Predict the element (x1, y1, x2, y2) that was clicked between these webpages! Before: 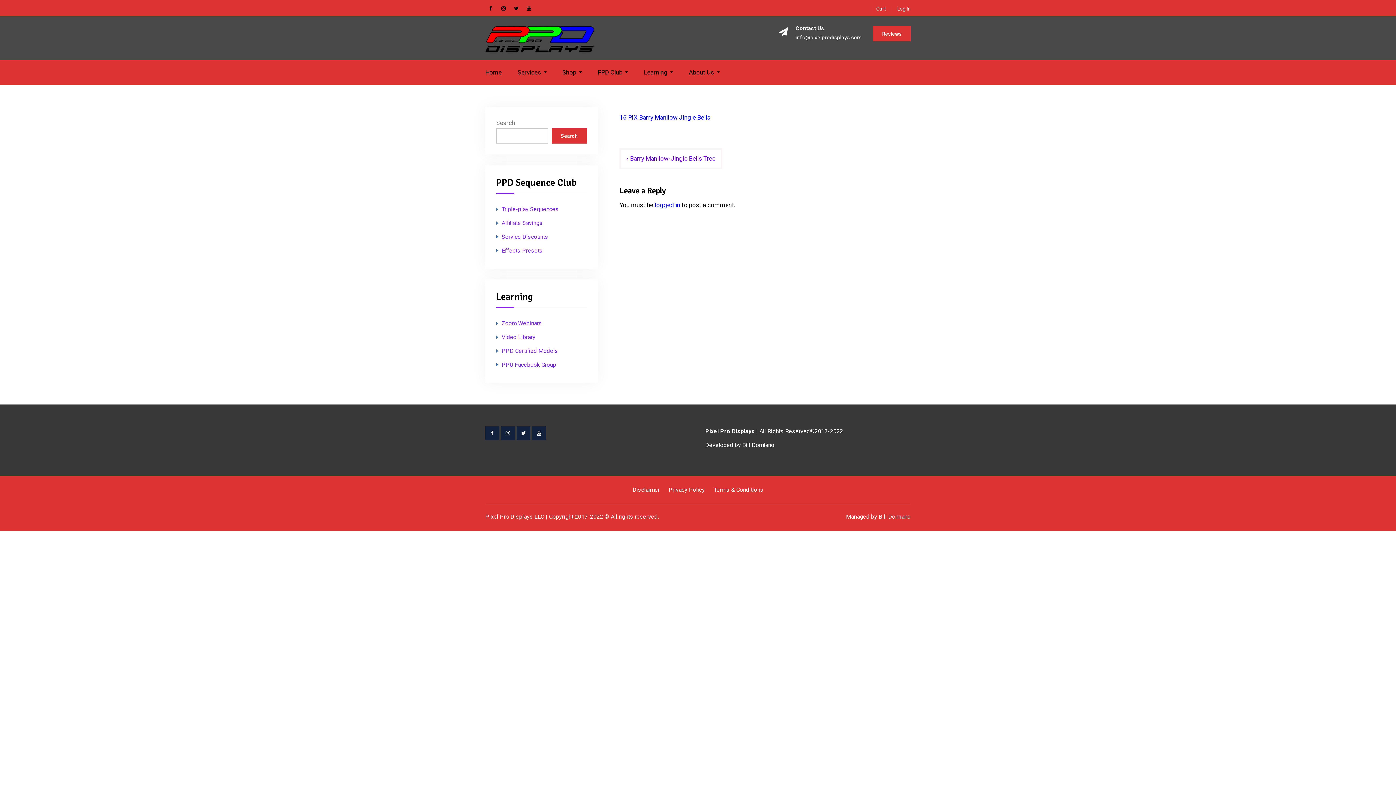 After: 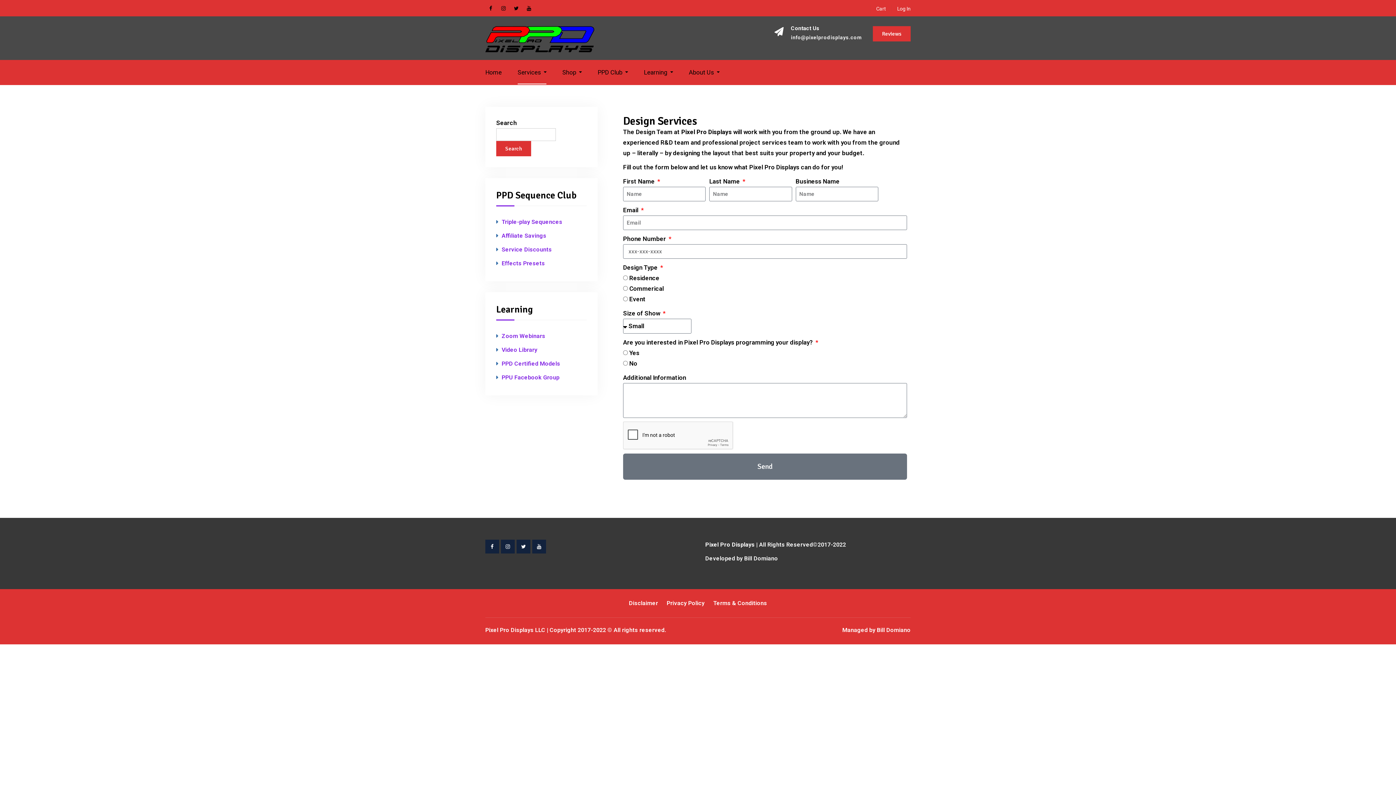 Action: label: Services bbox: (517, 67, 546, 77)